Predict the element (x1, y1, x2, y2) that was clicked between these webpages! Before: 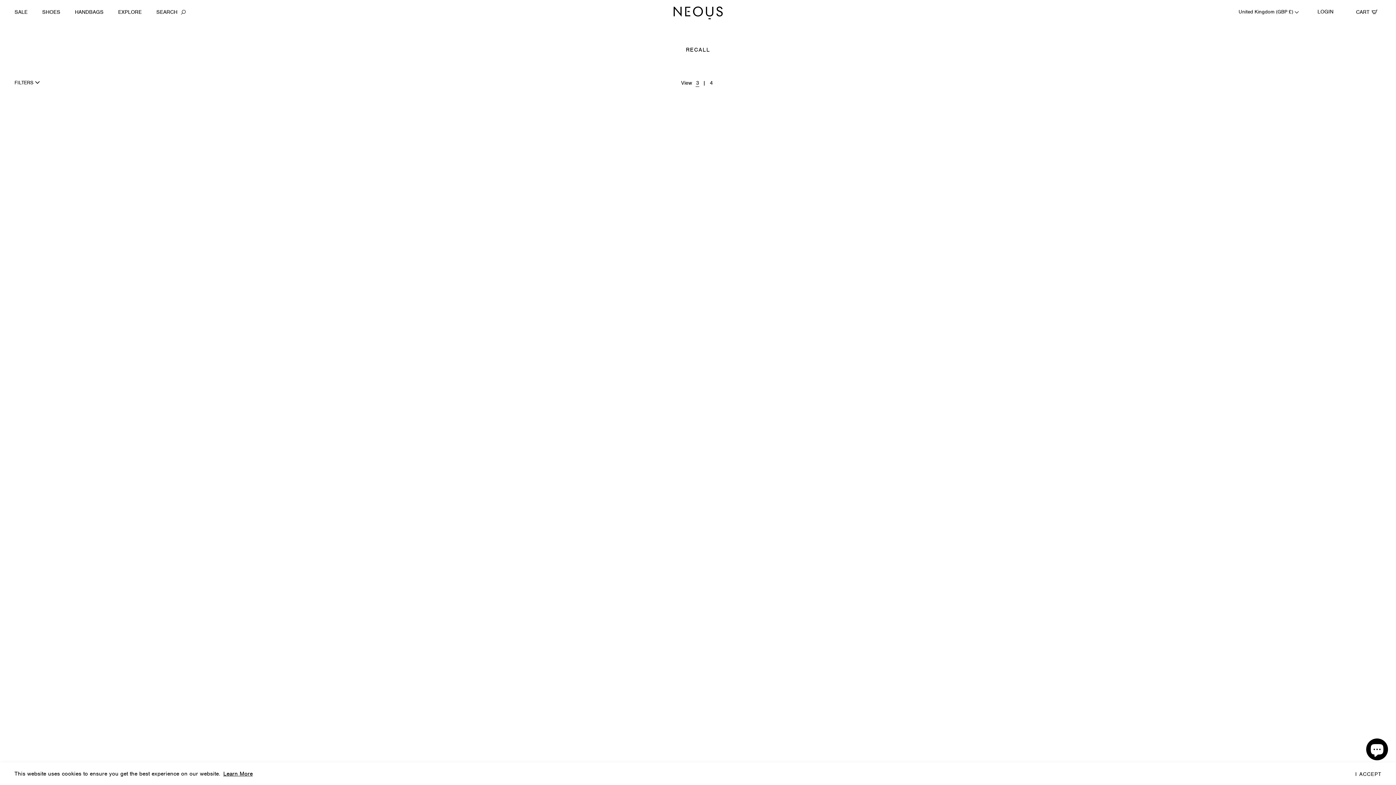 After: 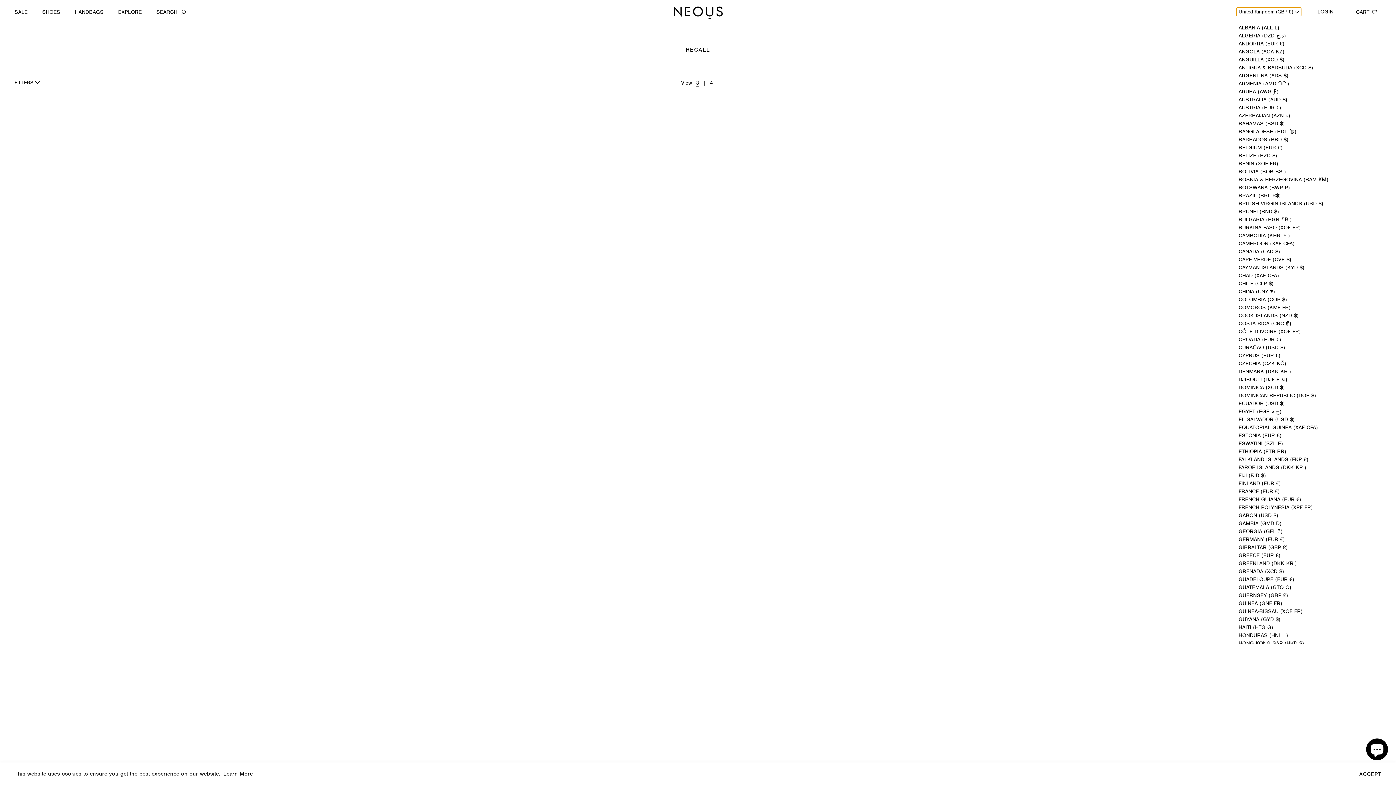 Action: bbox: (1236, 7, 1301, 16) label: United Kingdom (GBP £) 